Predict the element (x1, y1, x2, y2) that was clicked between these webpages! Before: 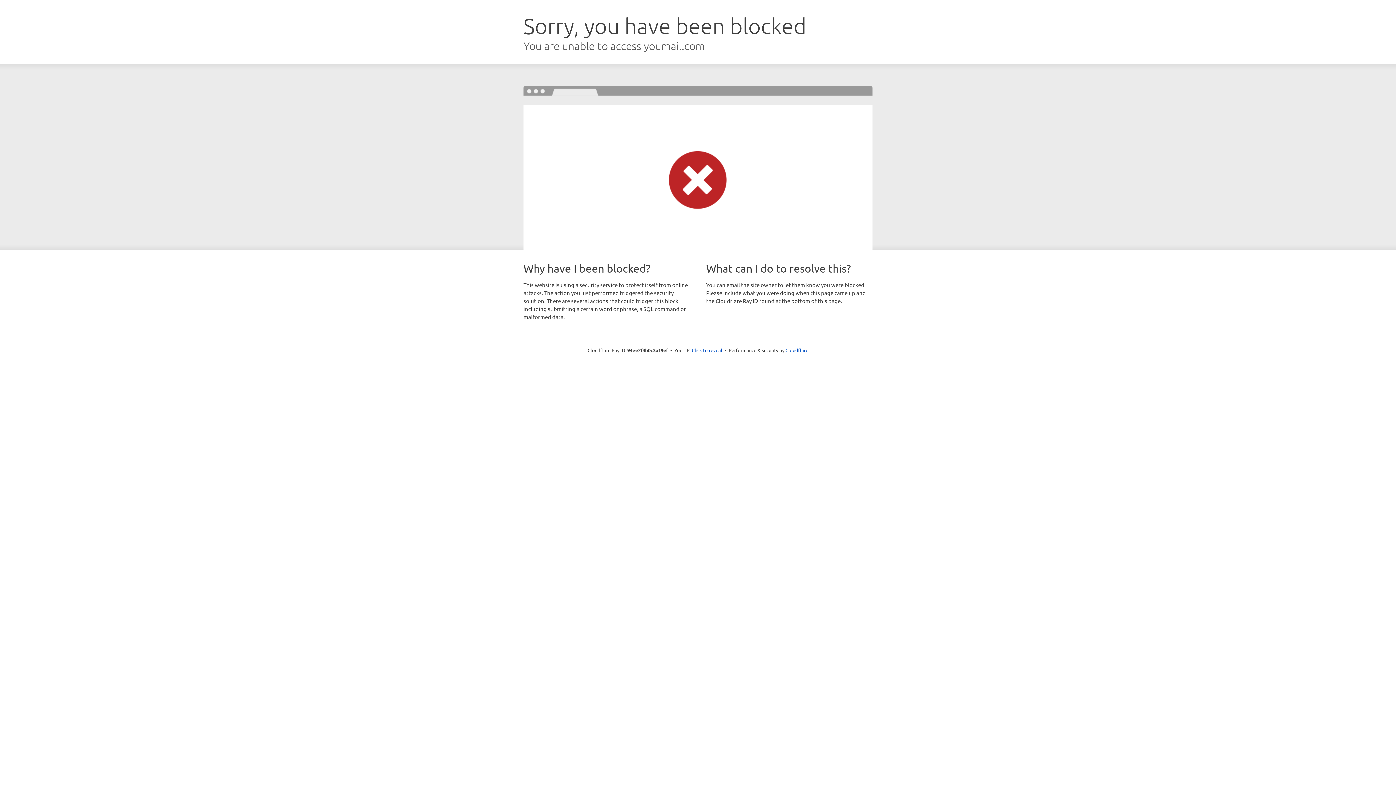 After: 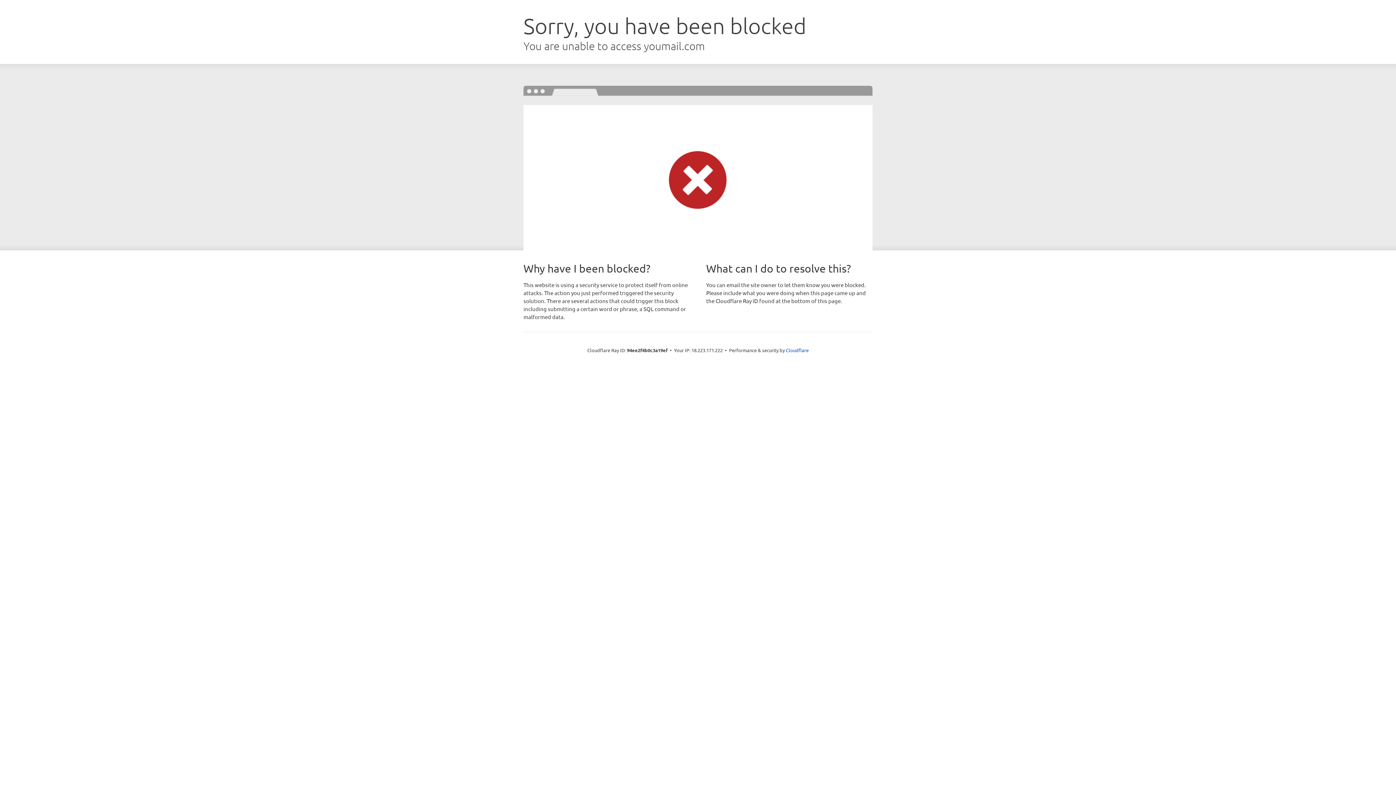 Action: label: Click to reveal bbox: (692, 346, 722, 353)